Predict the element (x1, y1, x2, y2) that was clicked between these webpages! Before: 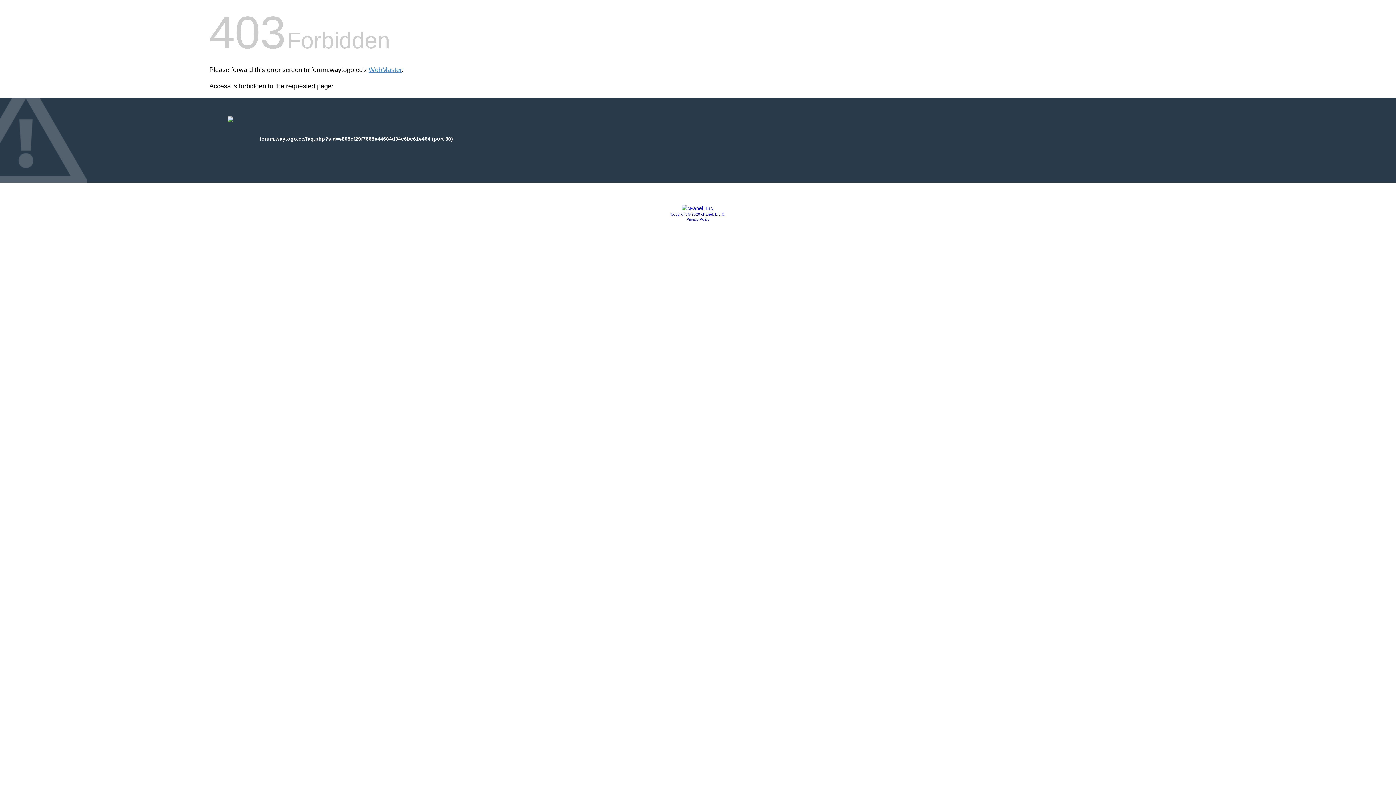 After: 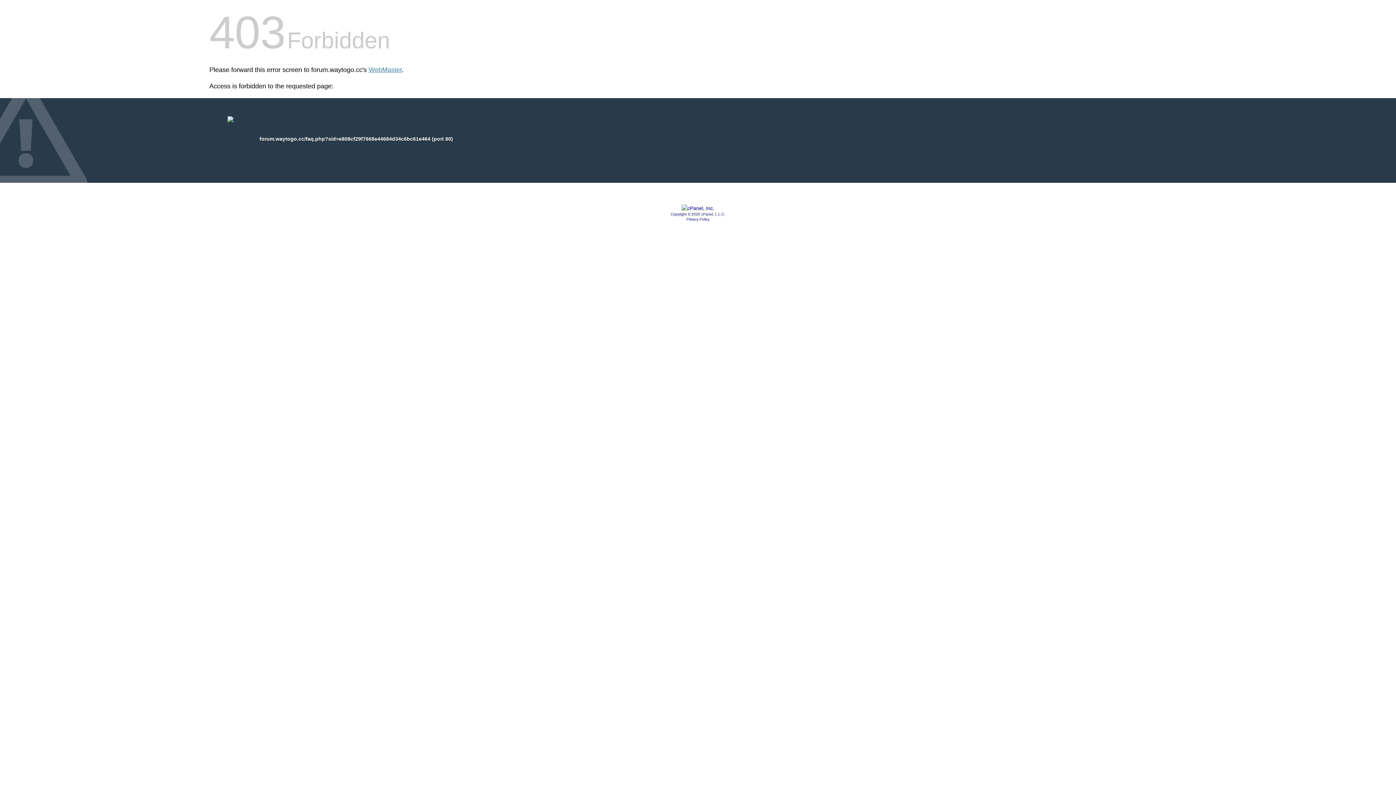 Action: bbox: (681, 205, 714, 211)